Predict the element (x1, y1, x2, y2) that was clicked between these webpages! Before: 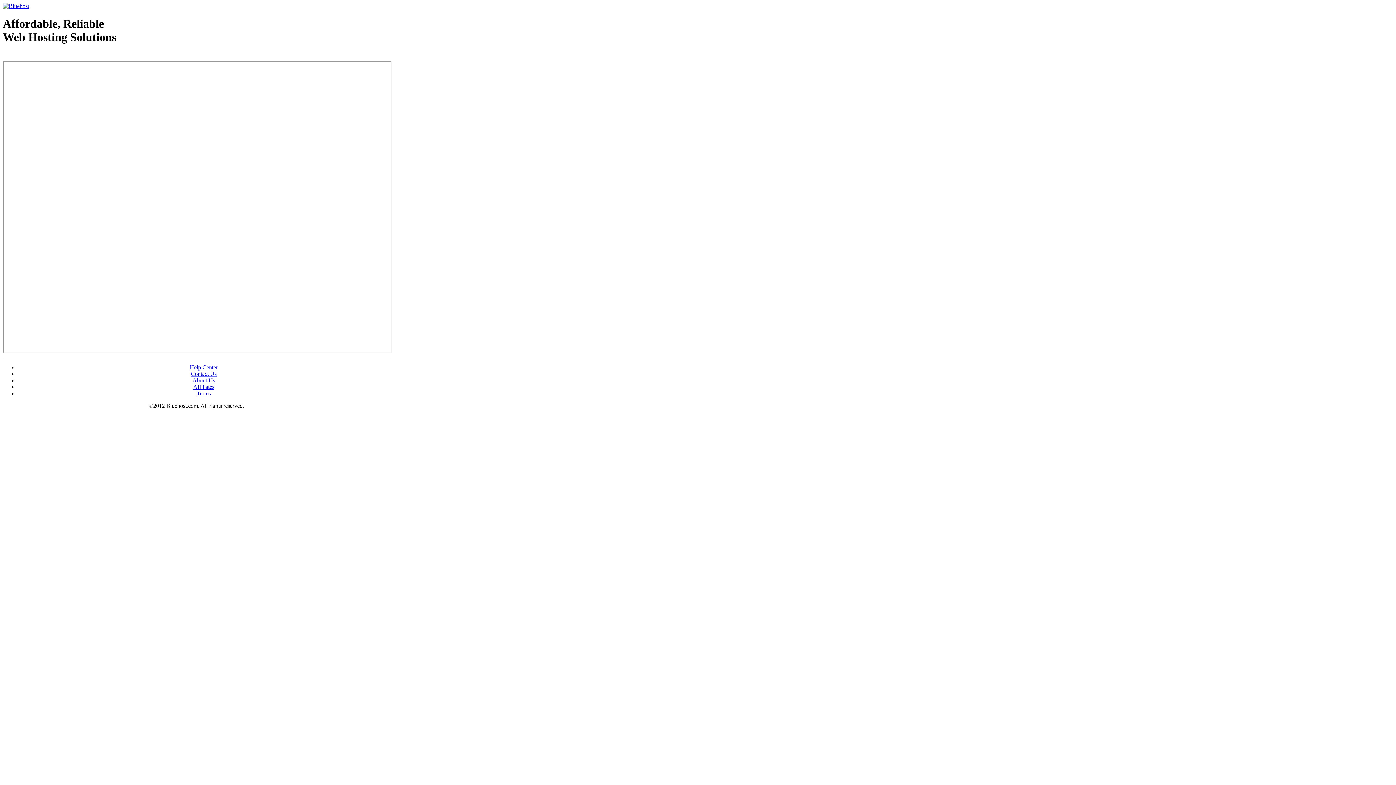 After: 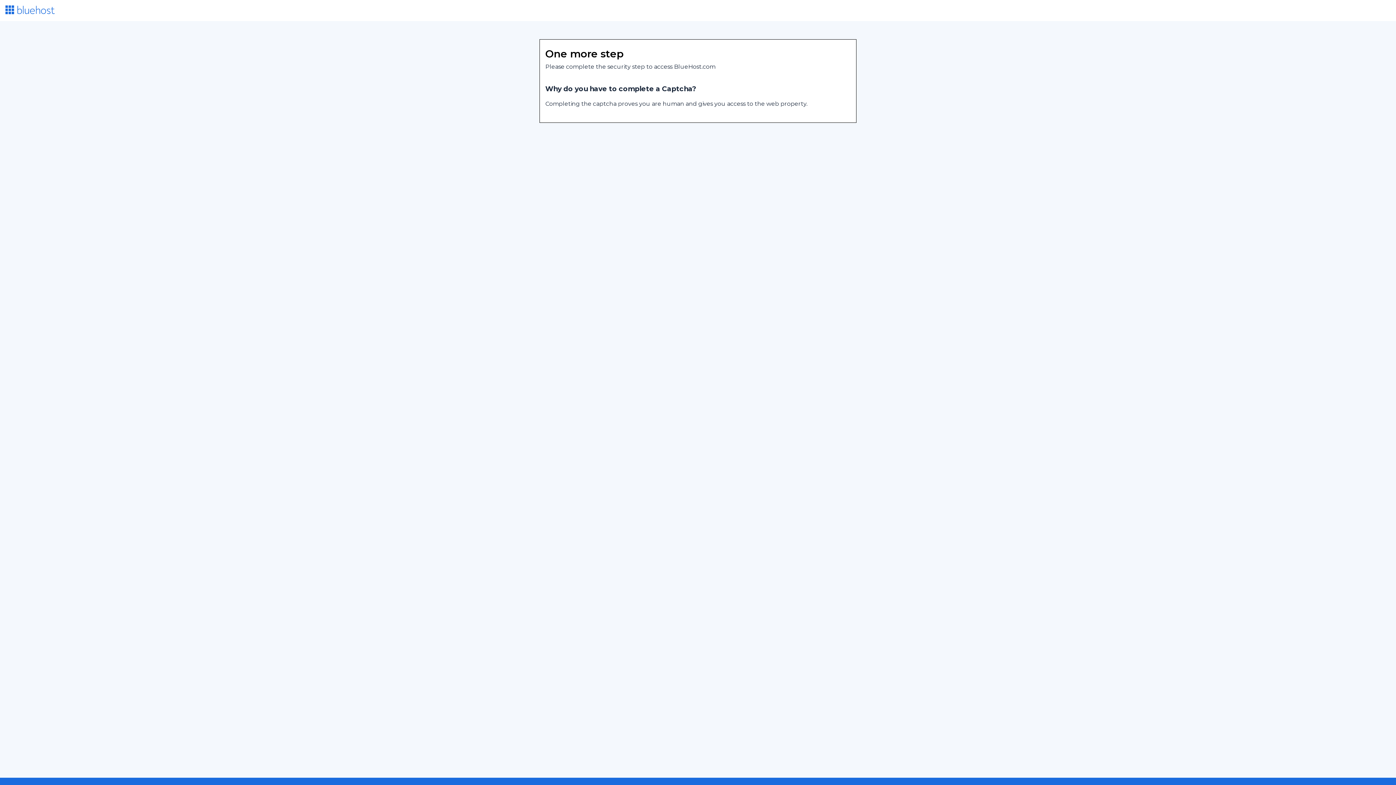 Action: bbox: (189, 364, 217, 370) label: Help Center